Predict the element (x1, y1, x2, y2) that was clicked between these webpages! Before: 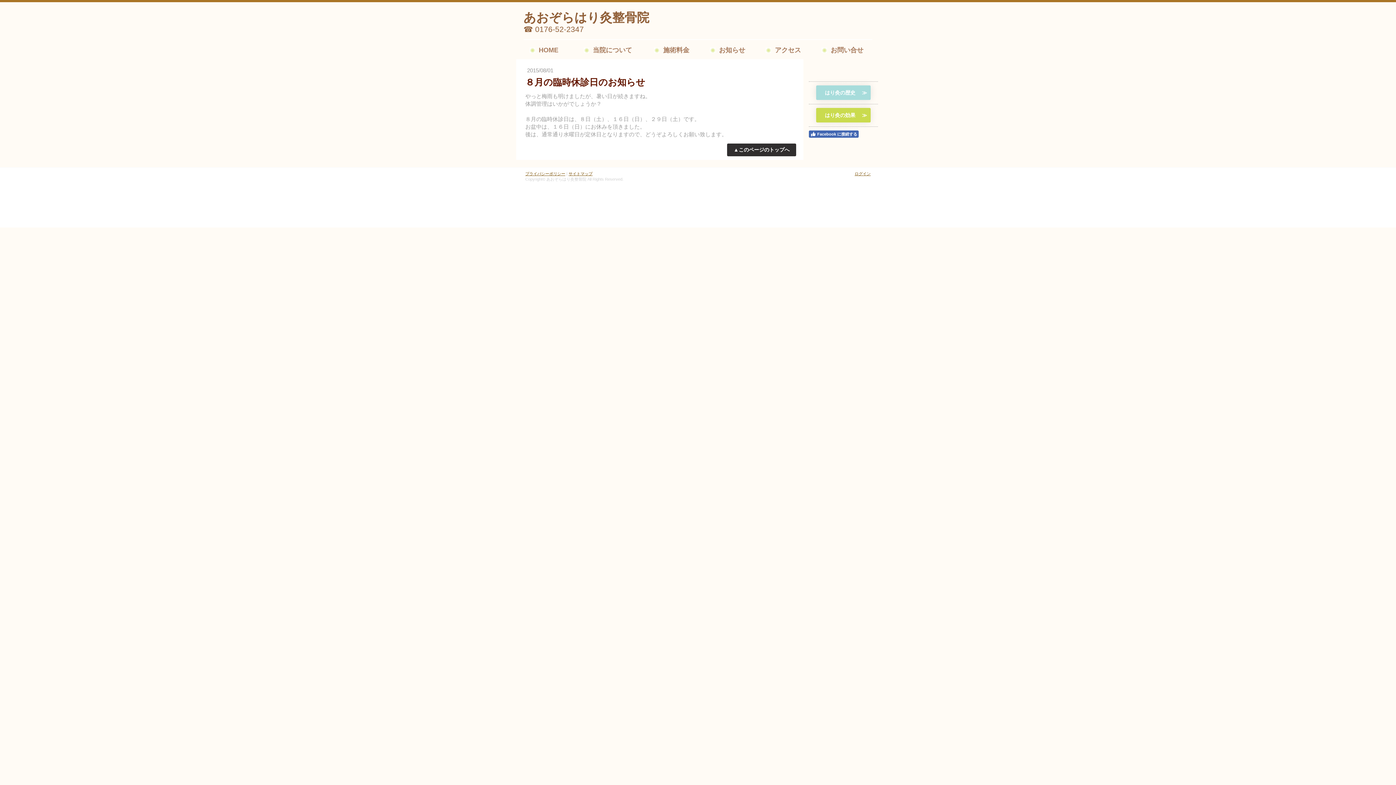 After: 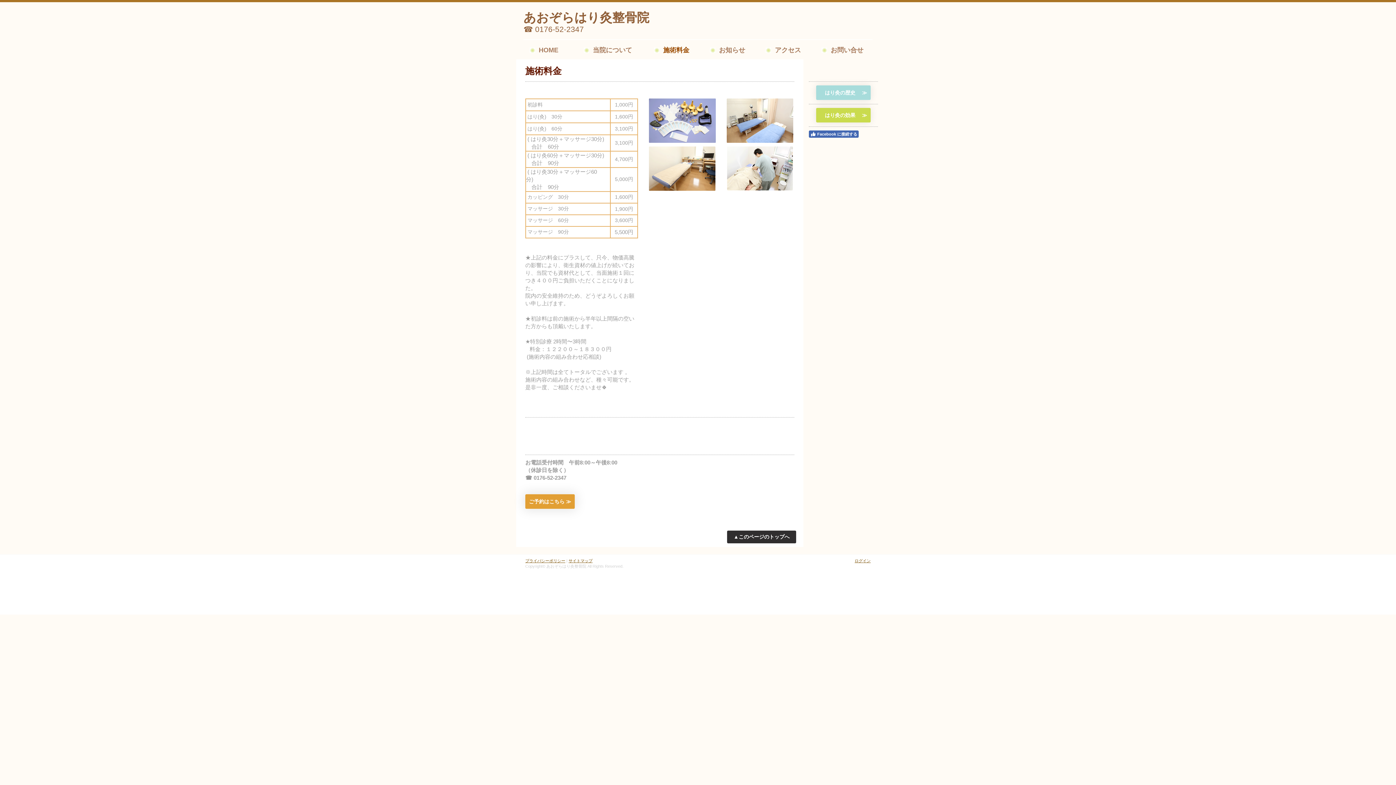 Action: bbox: (654, 41, 710, 59) label: 施術料金